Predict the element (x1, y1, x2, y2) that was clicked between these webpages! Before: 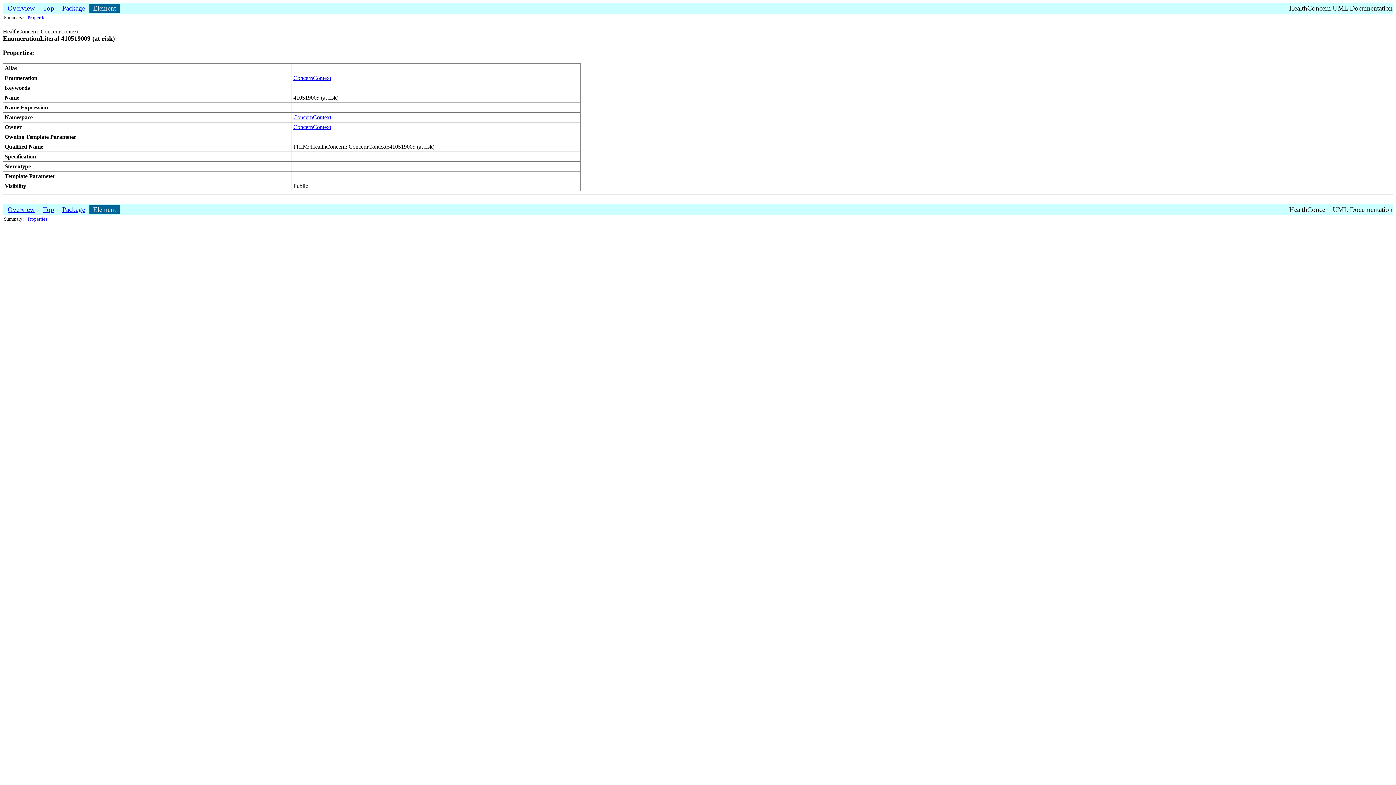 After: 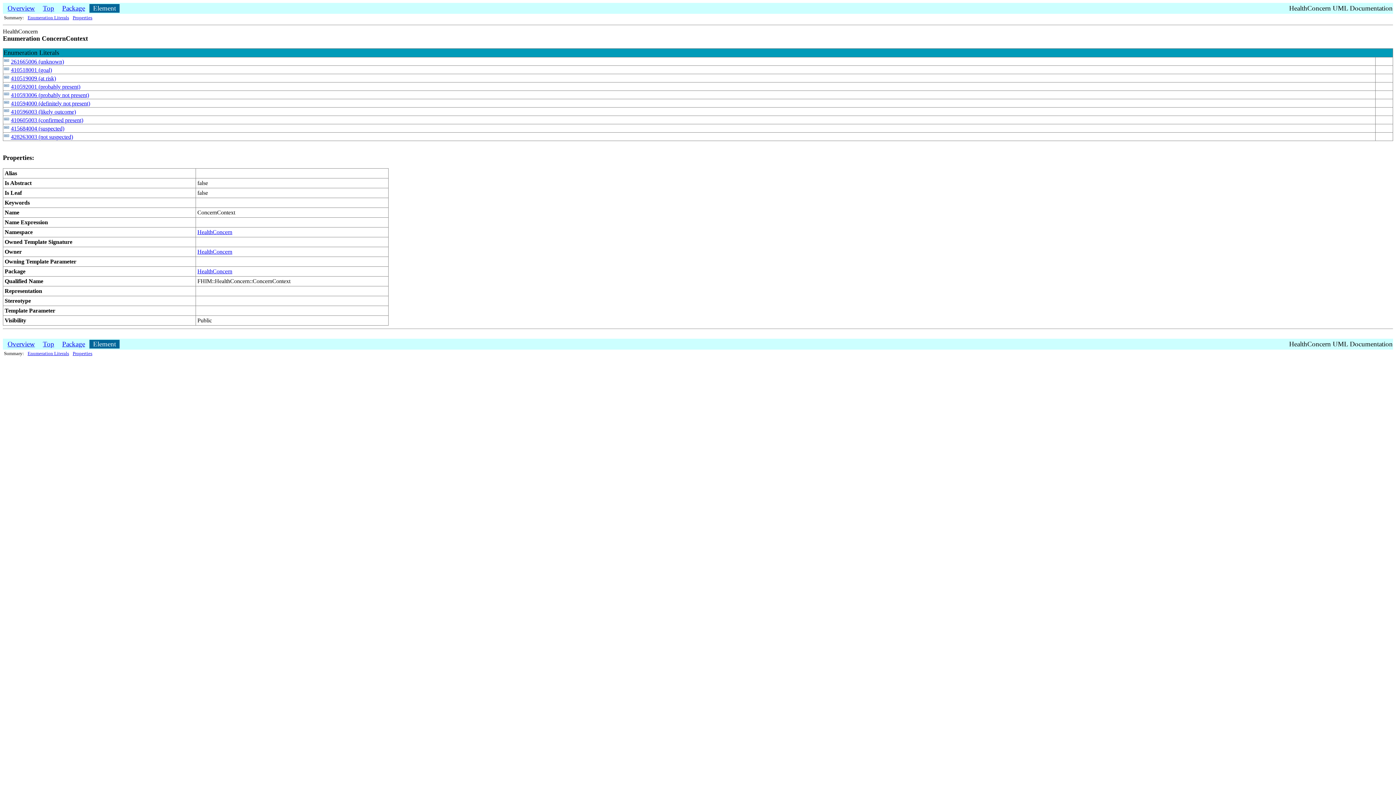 Action: label: ConcernContext bbox: (293, 74, 331, 81)